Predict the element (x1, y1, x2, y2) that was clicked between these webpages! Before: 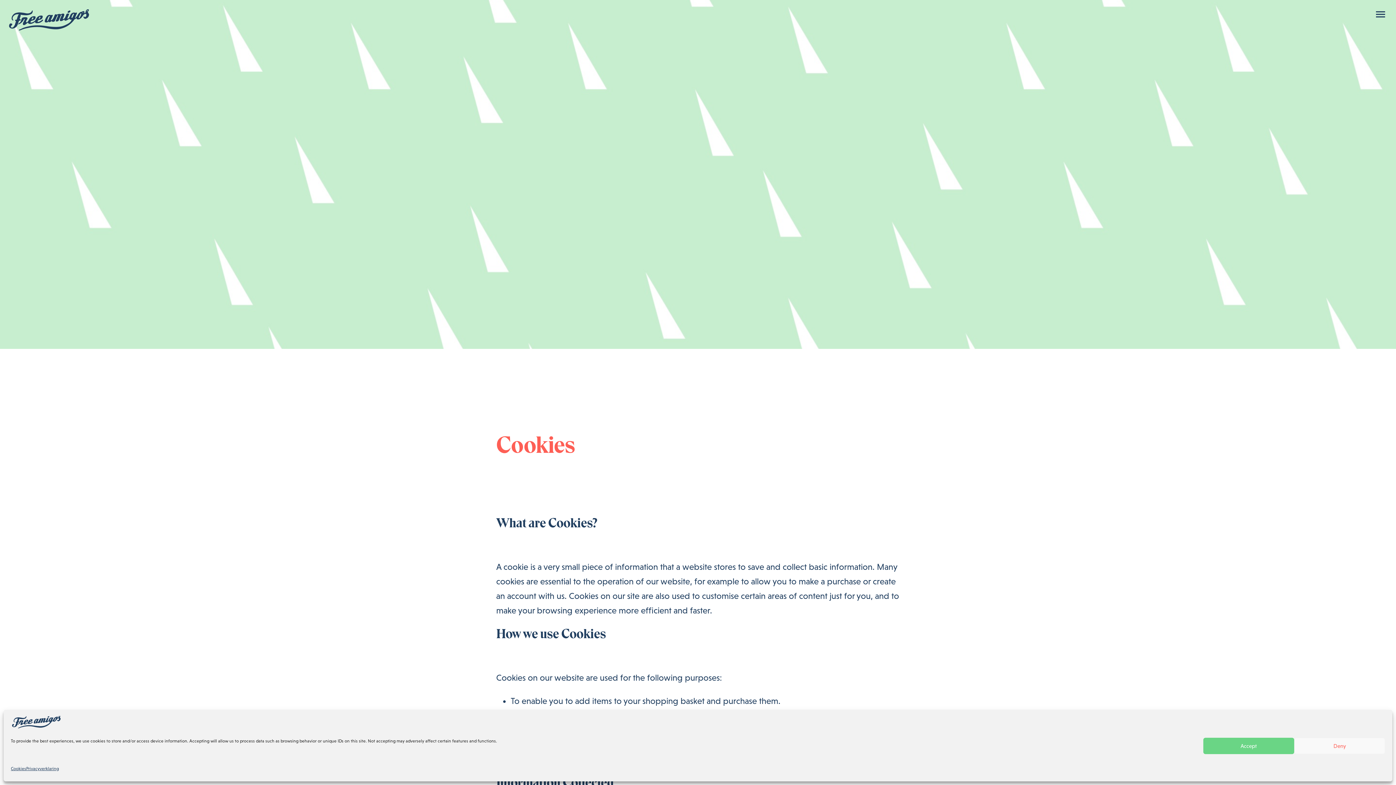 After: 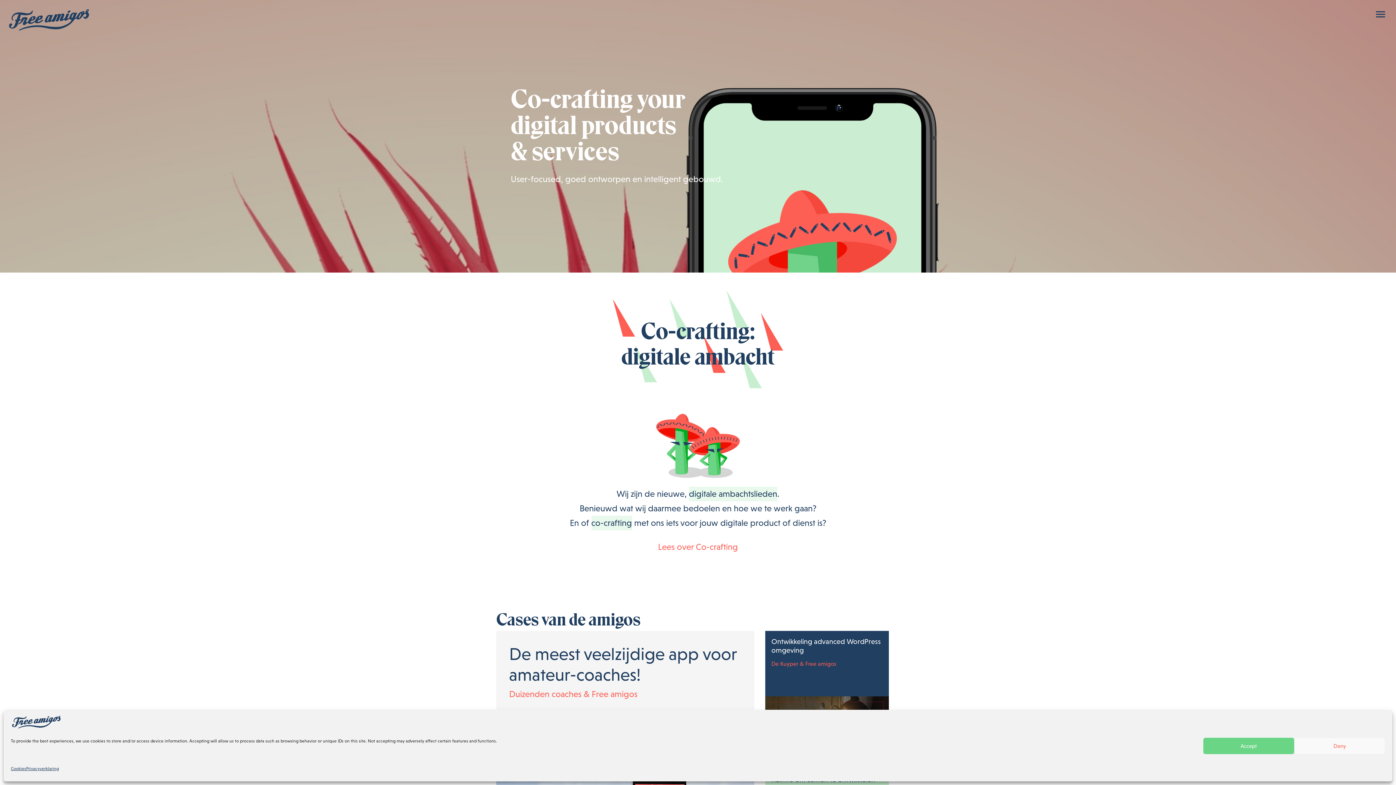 Action: label: Free amigos bbox: (9, 9, 89, 34)